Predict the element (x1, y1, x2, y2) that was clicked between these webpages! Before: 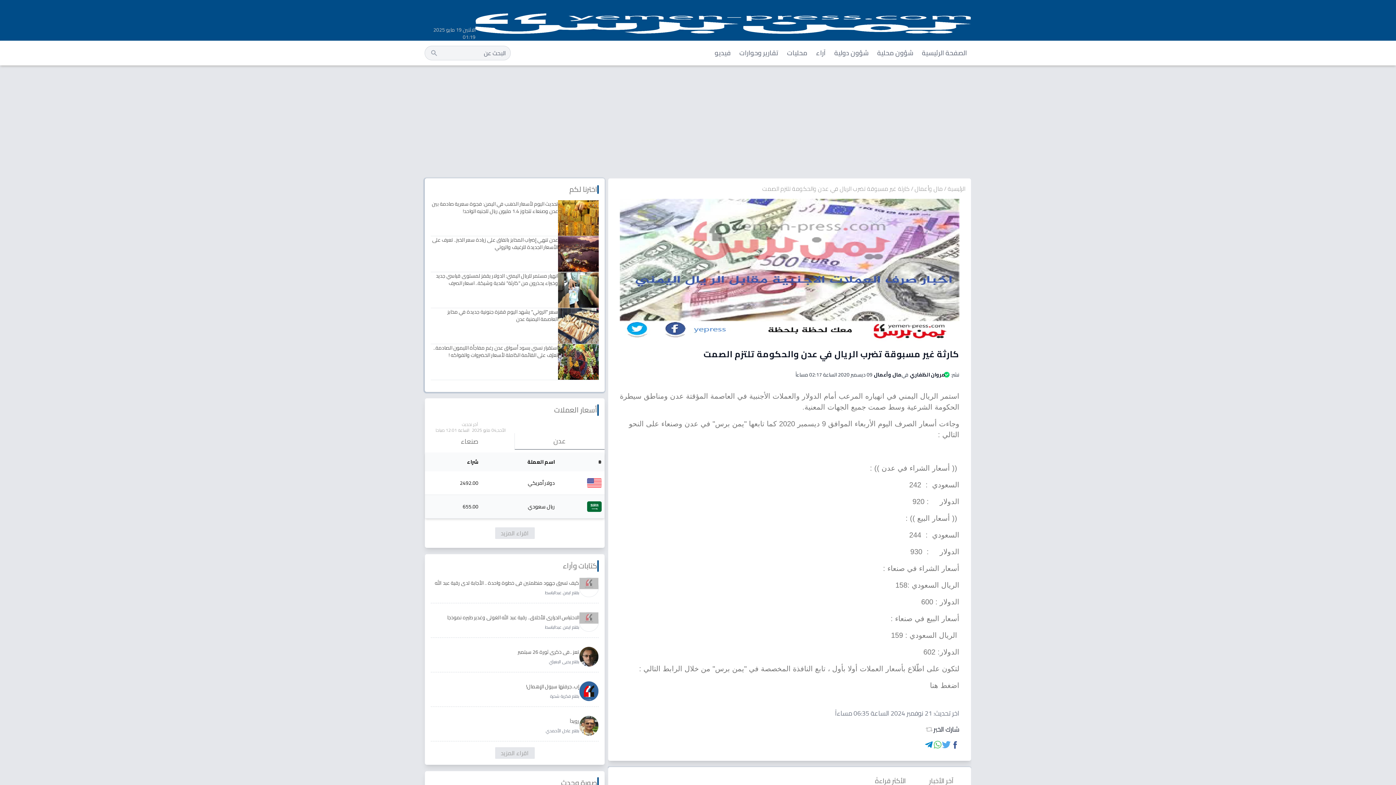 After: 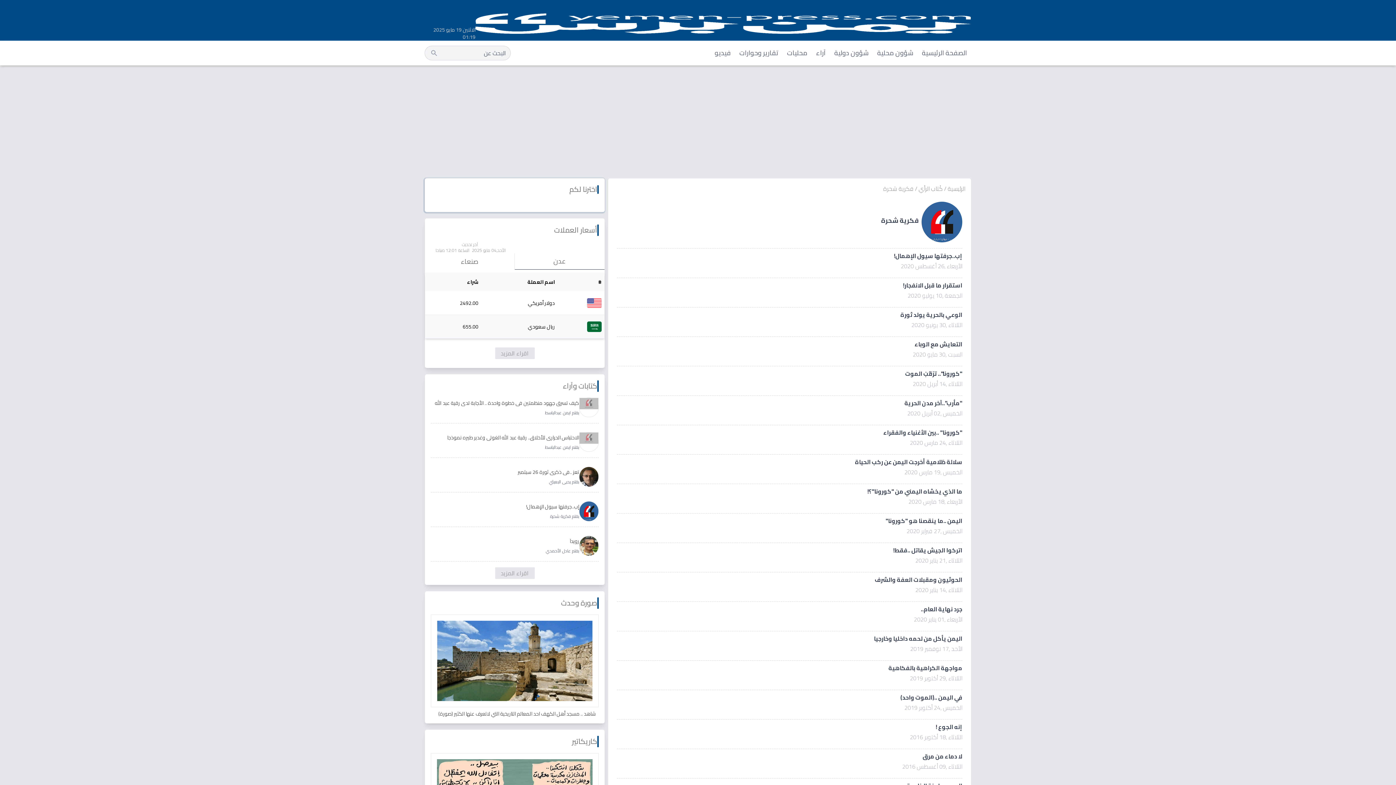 Action: bbox: (526, 693, 579, 699) label: بقلم فكرية شحرة